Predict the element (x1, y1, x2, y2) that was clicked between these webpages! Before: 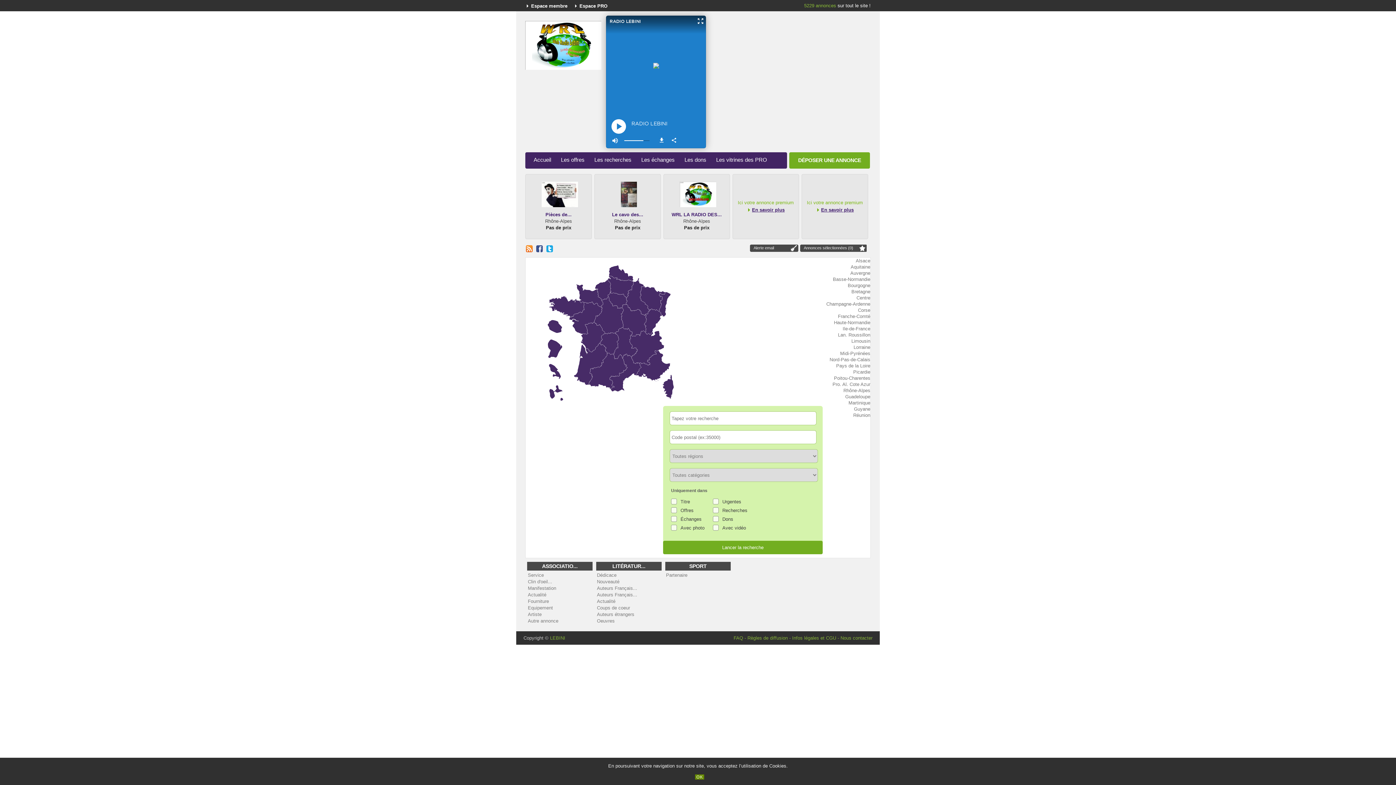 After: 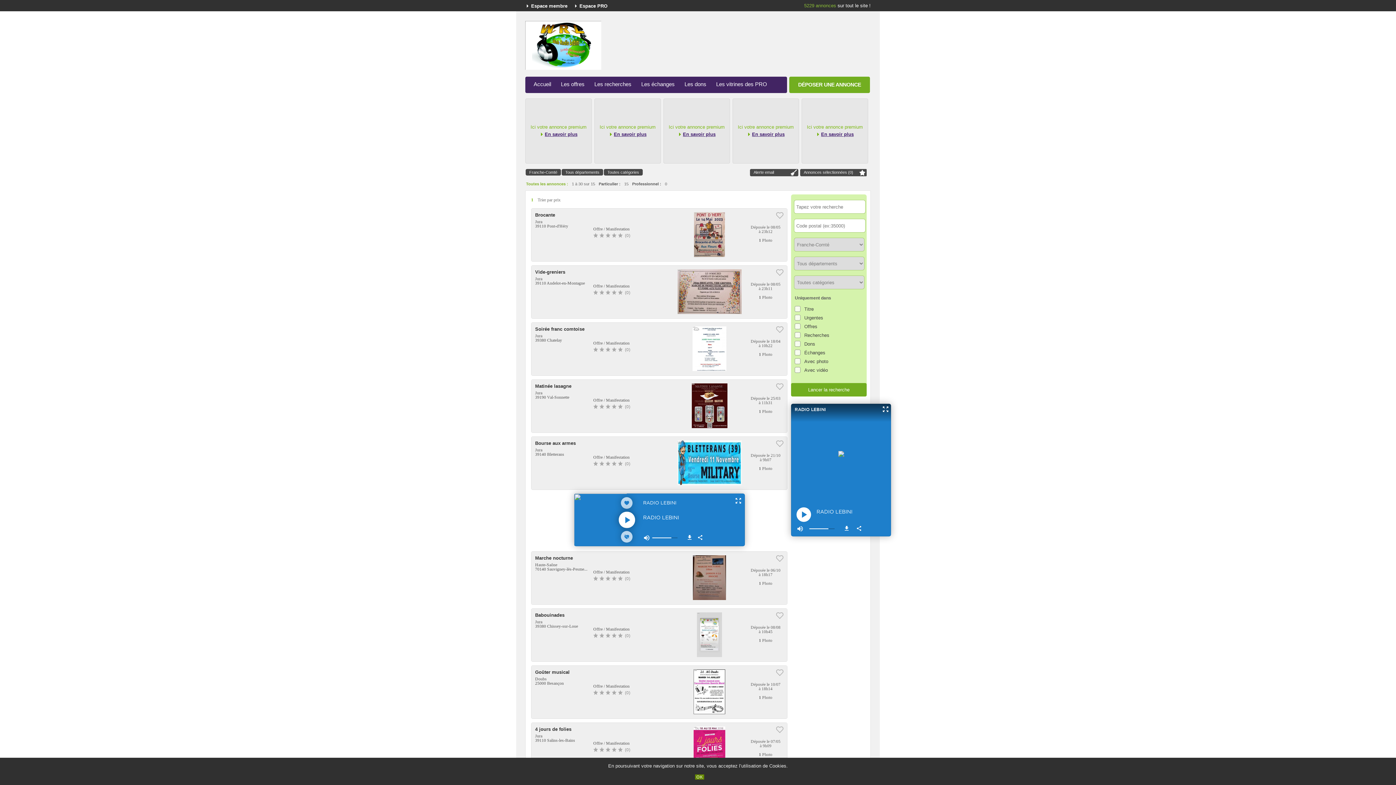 Action: label: Franche-Comté bbox: (826, 313, 870, 319)